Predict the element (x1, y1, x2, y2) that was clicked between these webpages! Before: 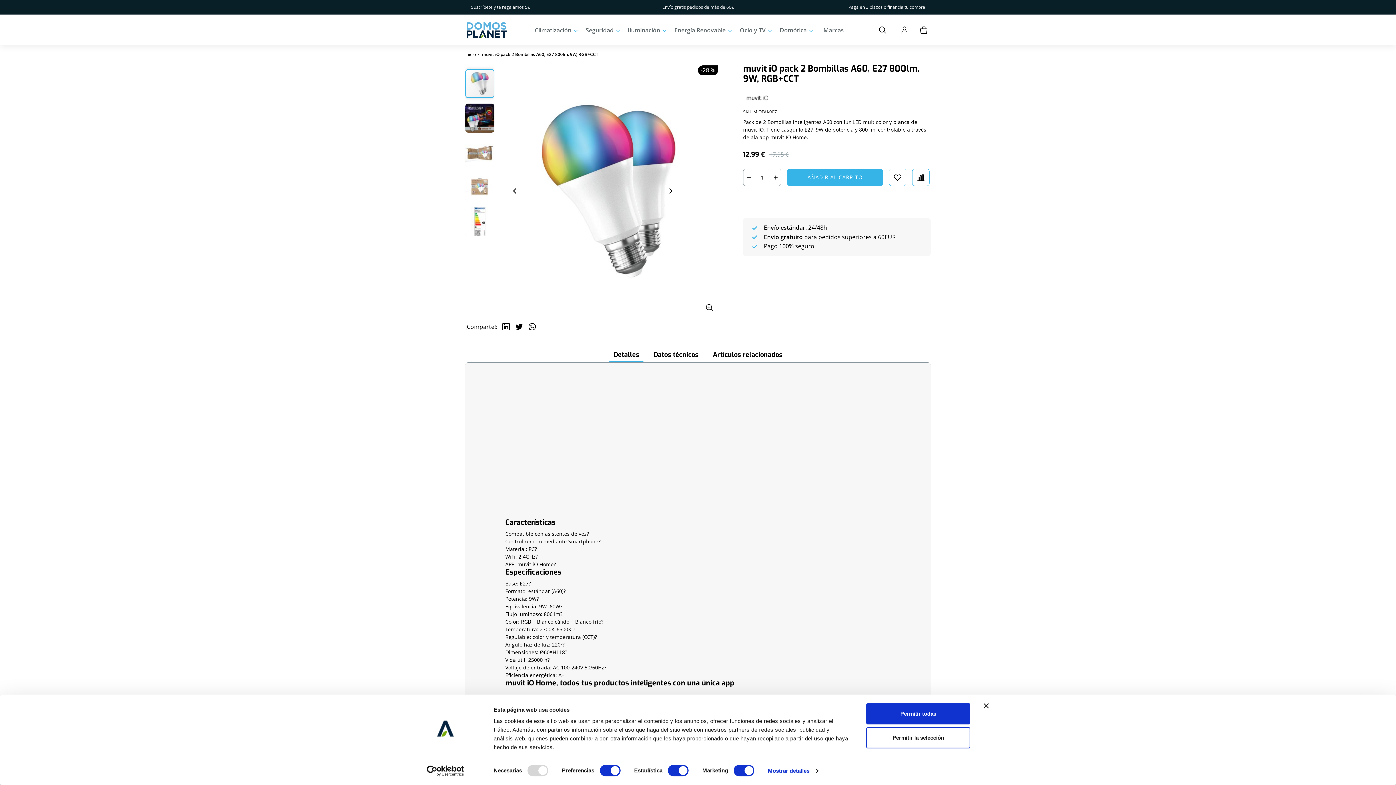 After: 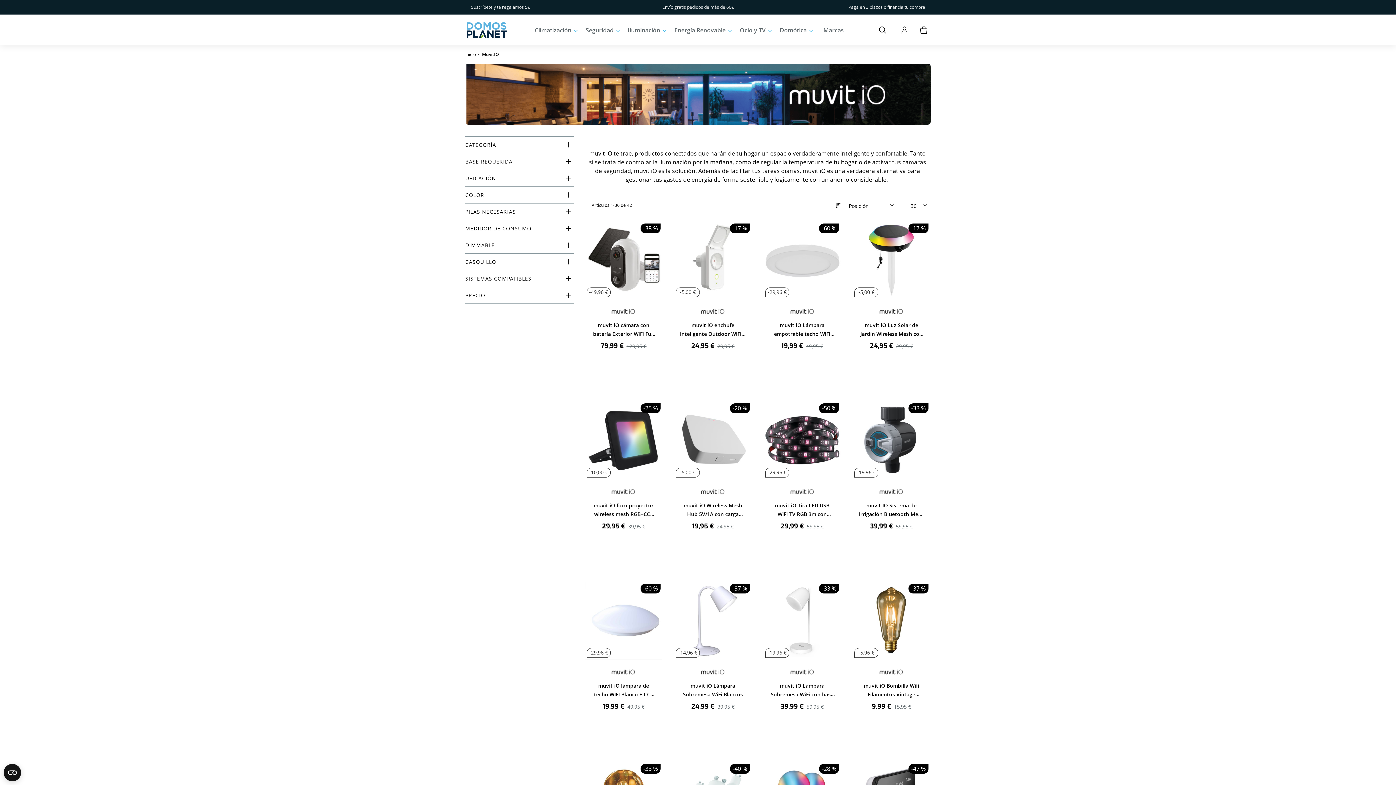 Action: bbox: (743, 93, 772, 101)